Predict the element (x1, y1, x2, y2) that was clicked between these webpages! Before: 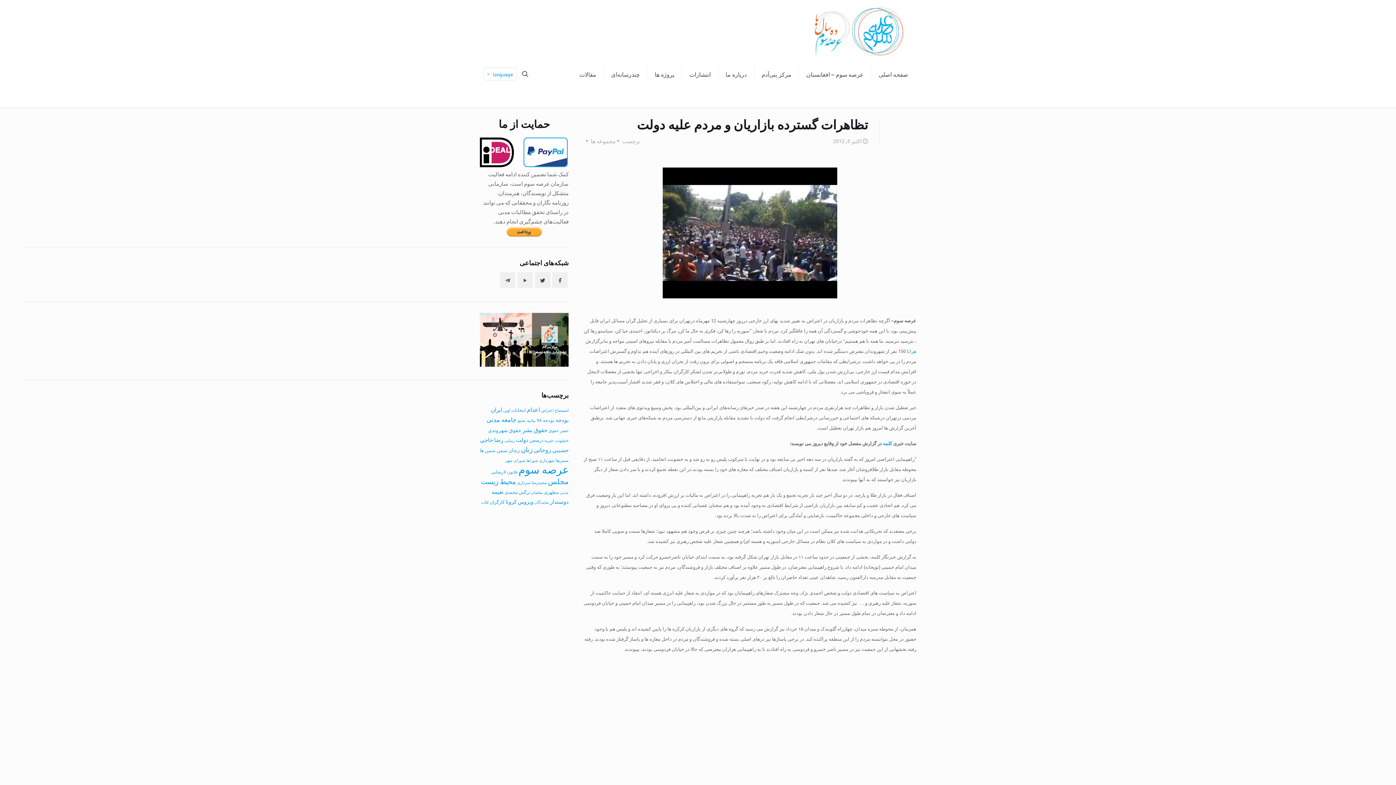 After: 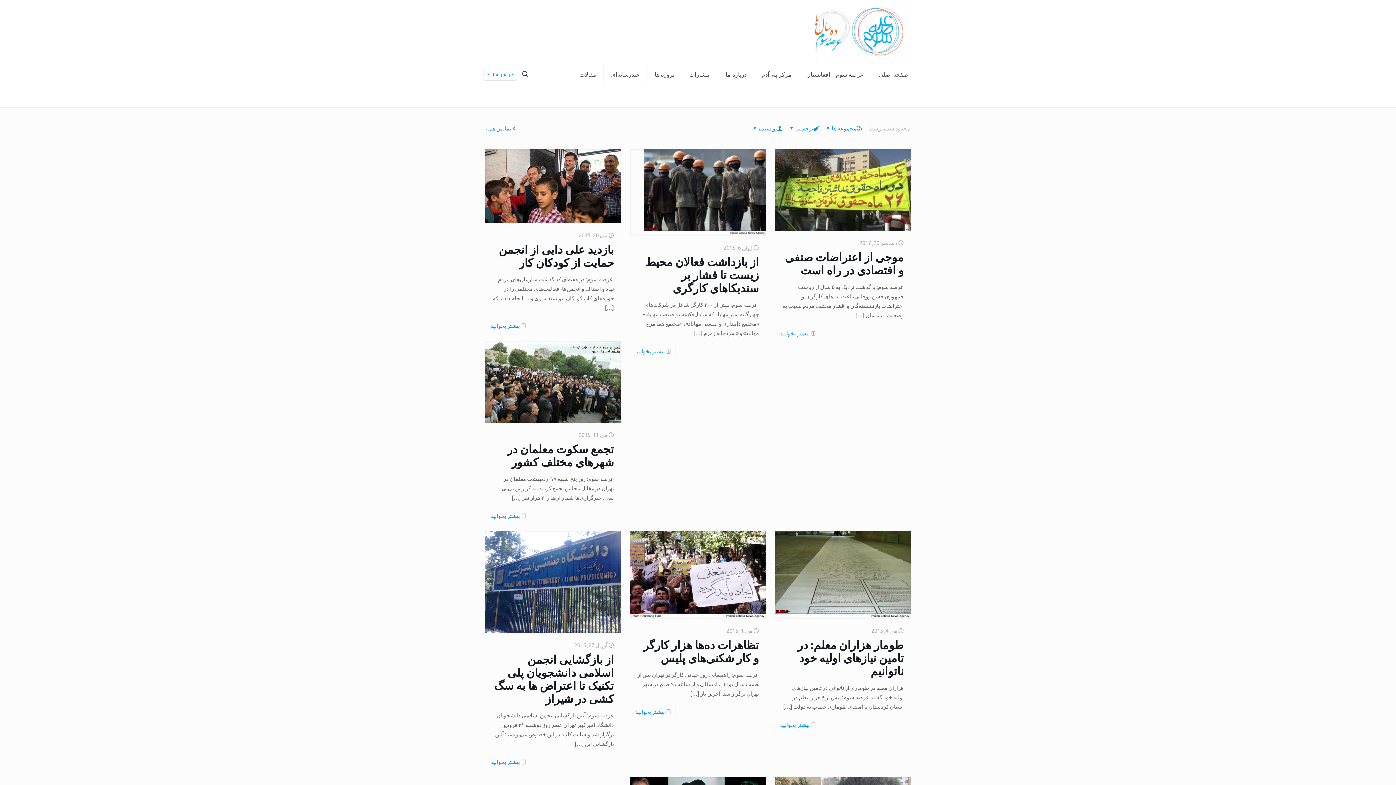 Action: bbox: (489, 499, 504, 504) label: کارگران (12 مورد)